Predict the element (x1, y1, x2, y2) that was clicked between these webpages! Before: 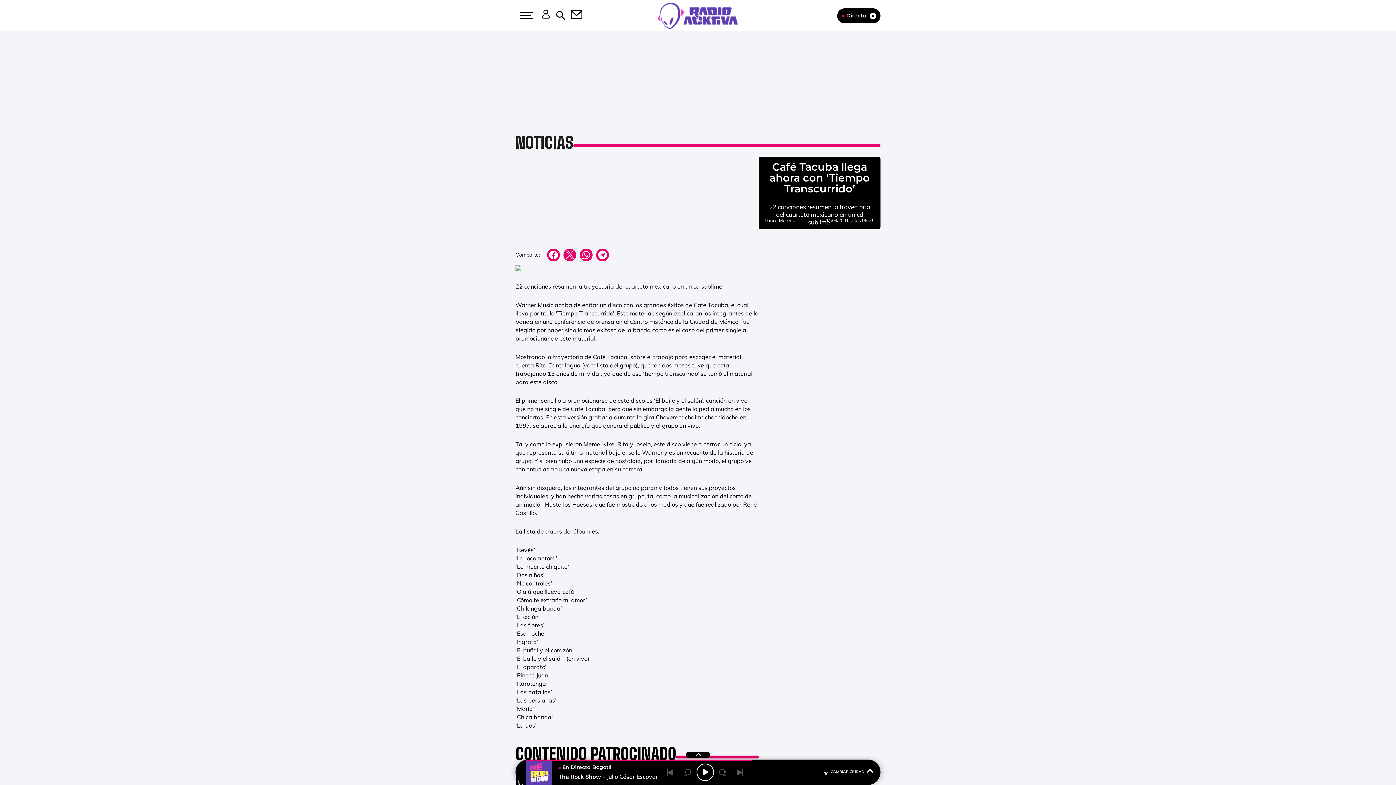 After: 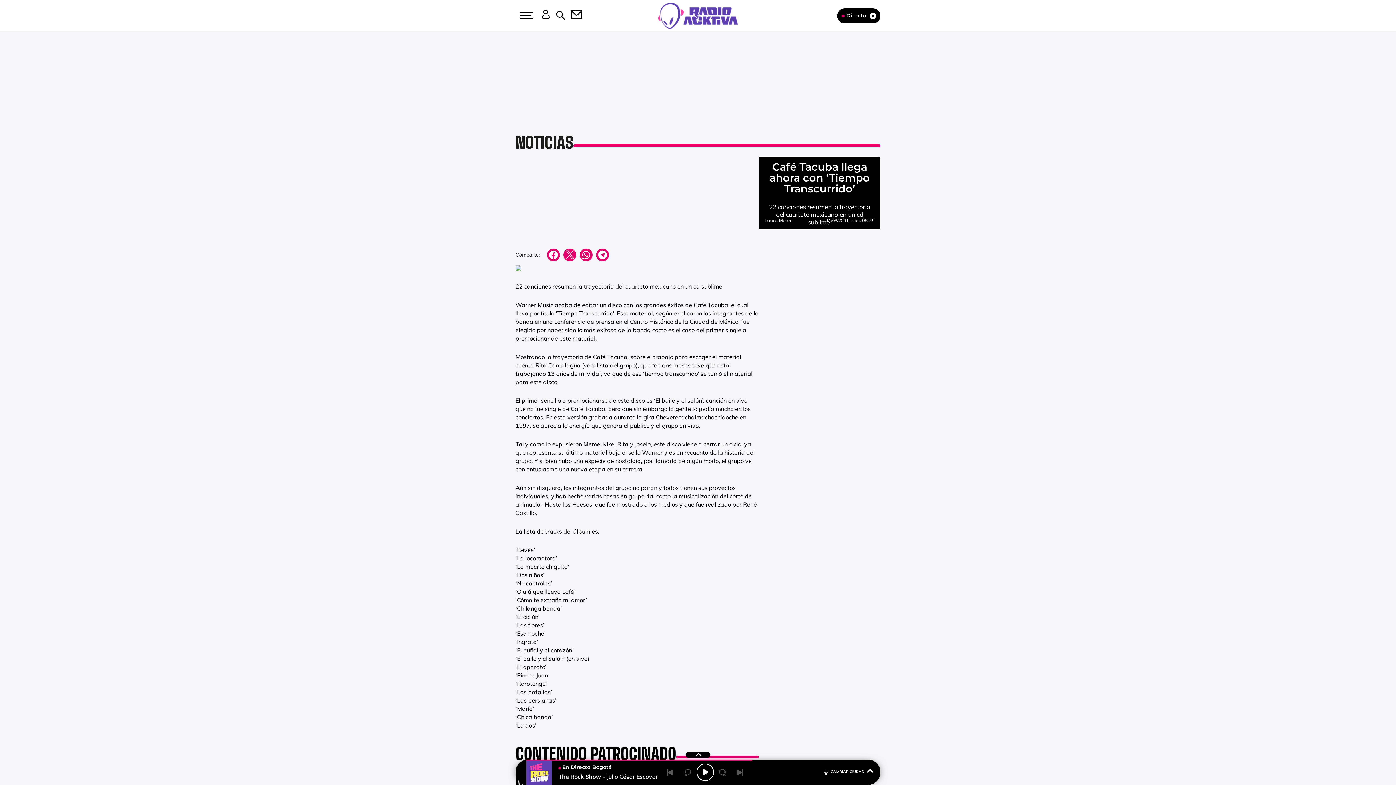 Action: bbox: (596, 248, 609, 261)